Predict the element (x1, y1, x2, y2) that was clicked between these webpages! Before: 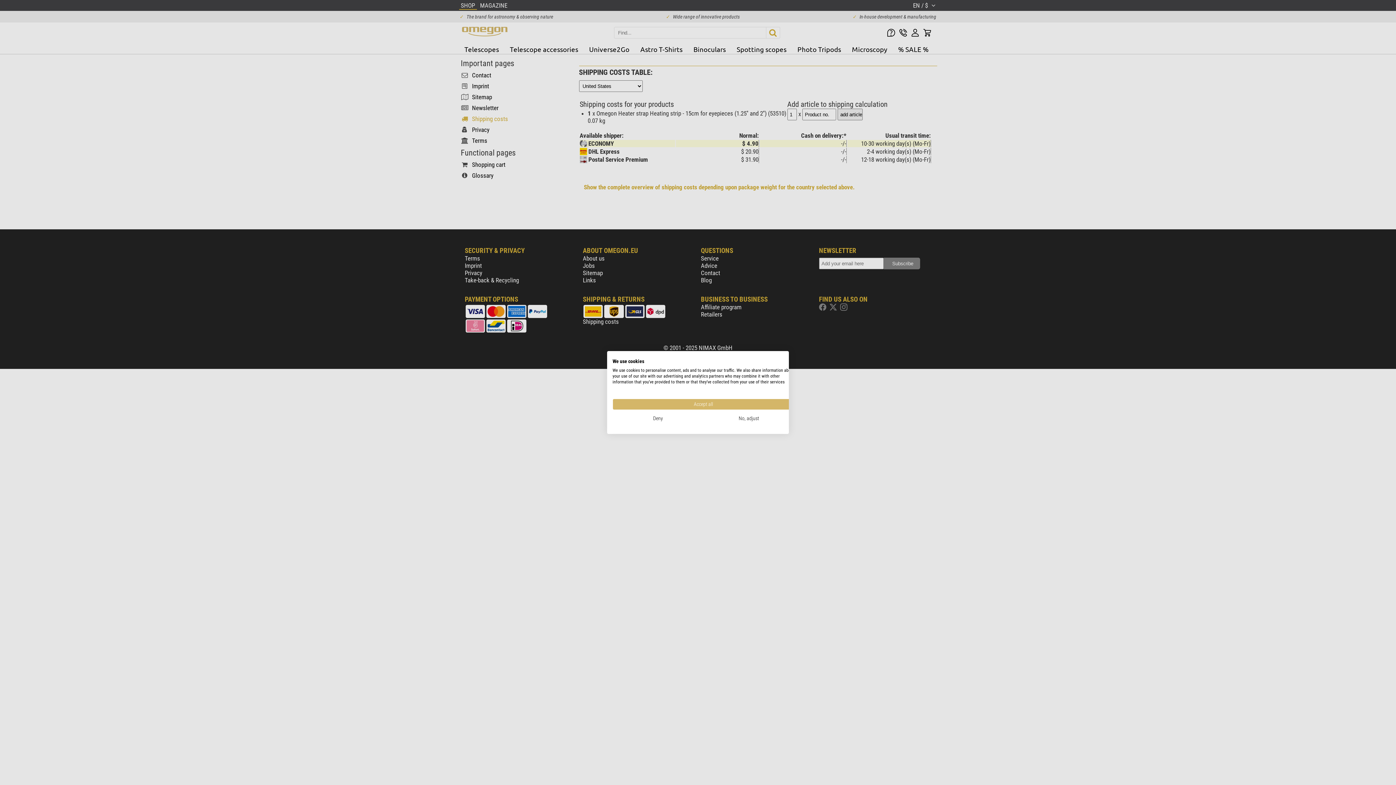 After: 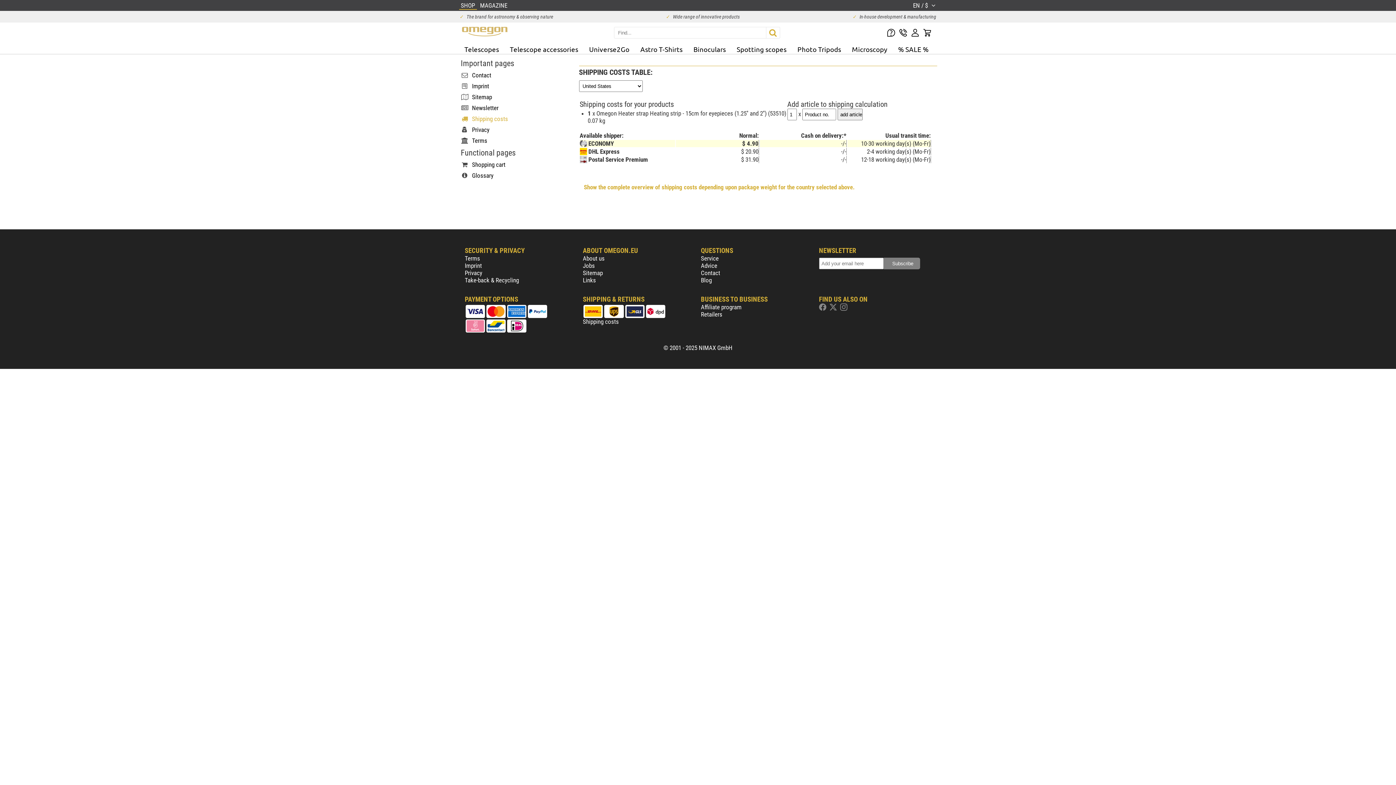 Action: bbox: (612, 398, 794, 410) label: Accept all cookies